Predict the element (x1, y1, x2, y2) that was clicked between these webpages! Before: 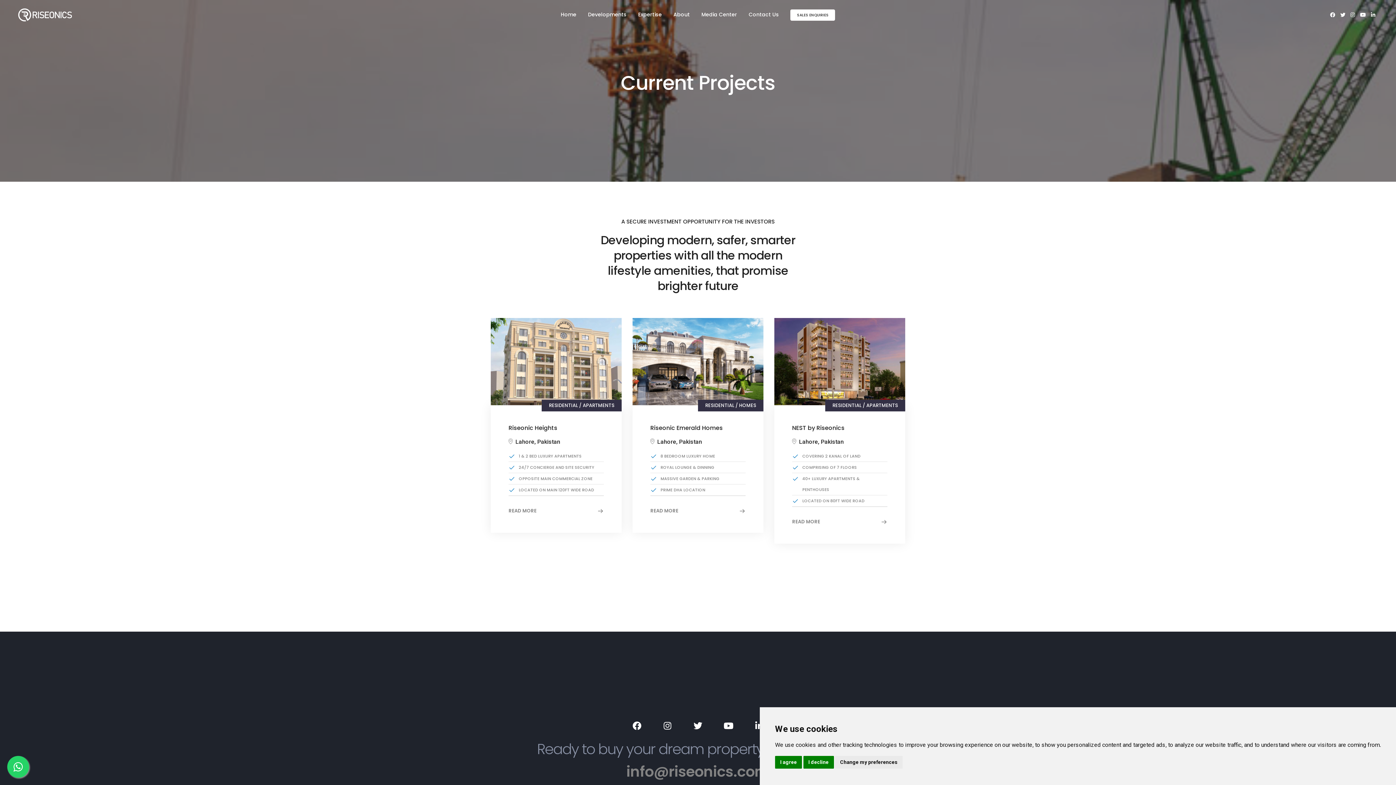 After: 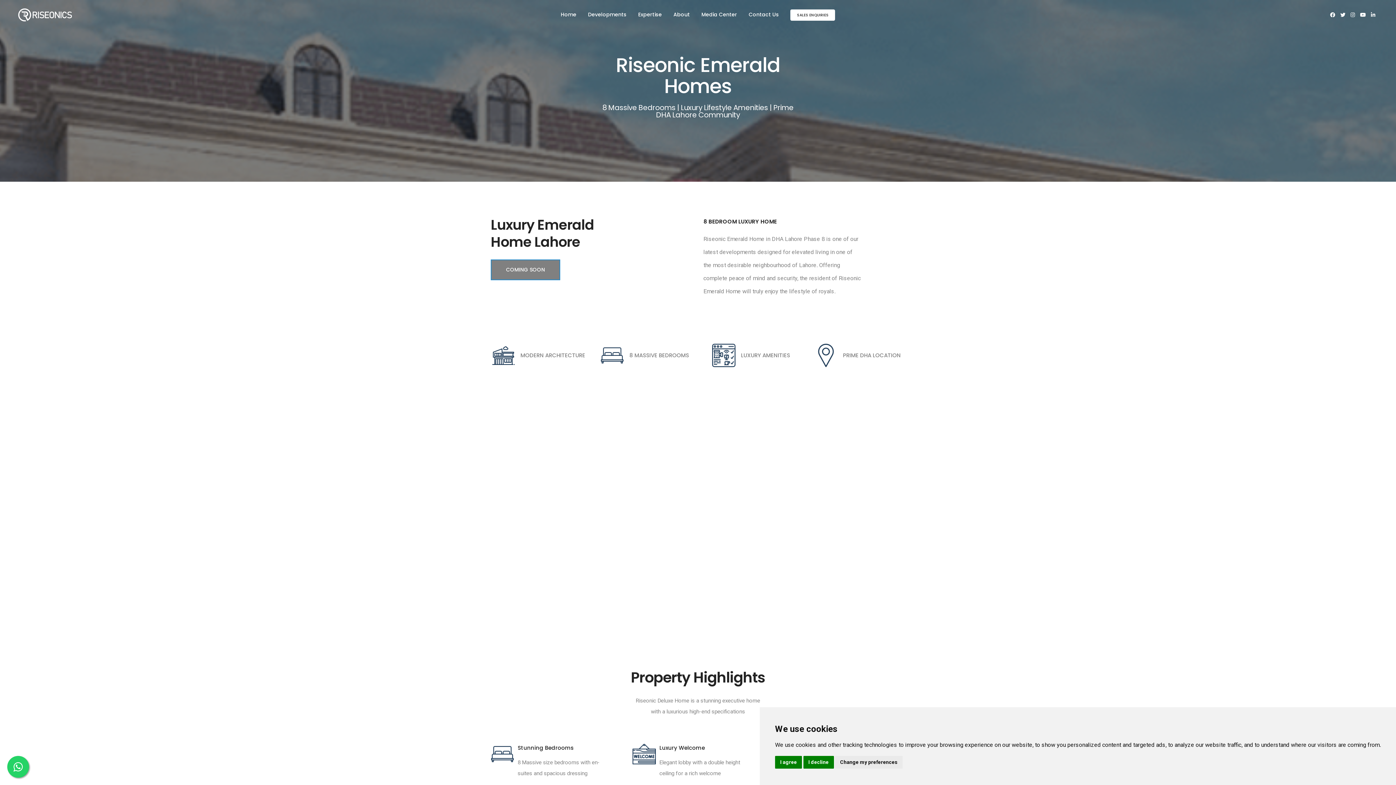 Action: bbox: (650, 507, 745, 515) label: READ MORE